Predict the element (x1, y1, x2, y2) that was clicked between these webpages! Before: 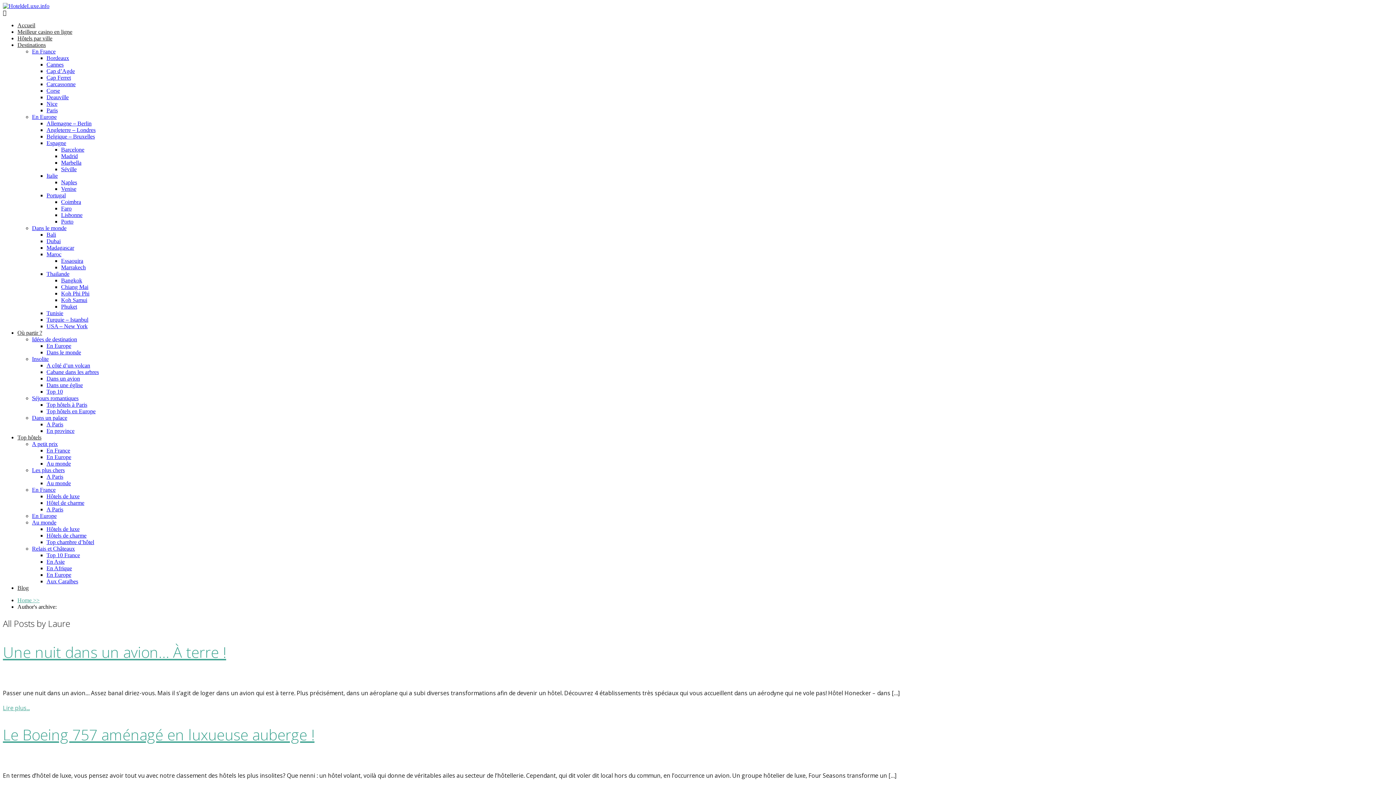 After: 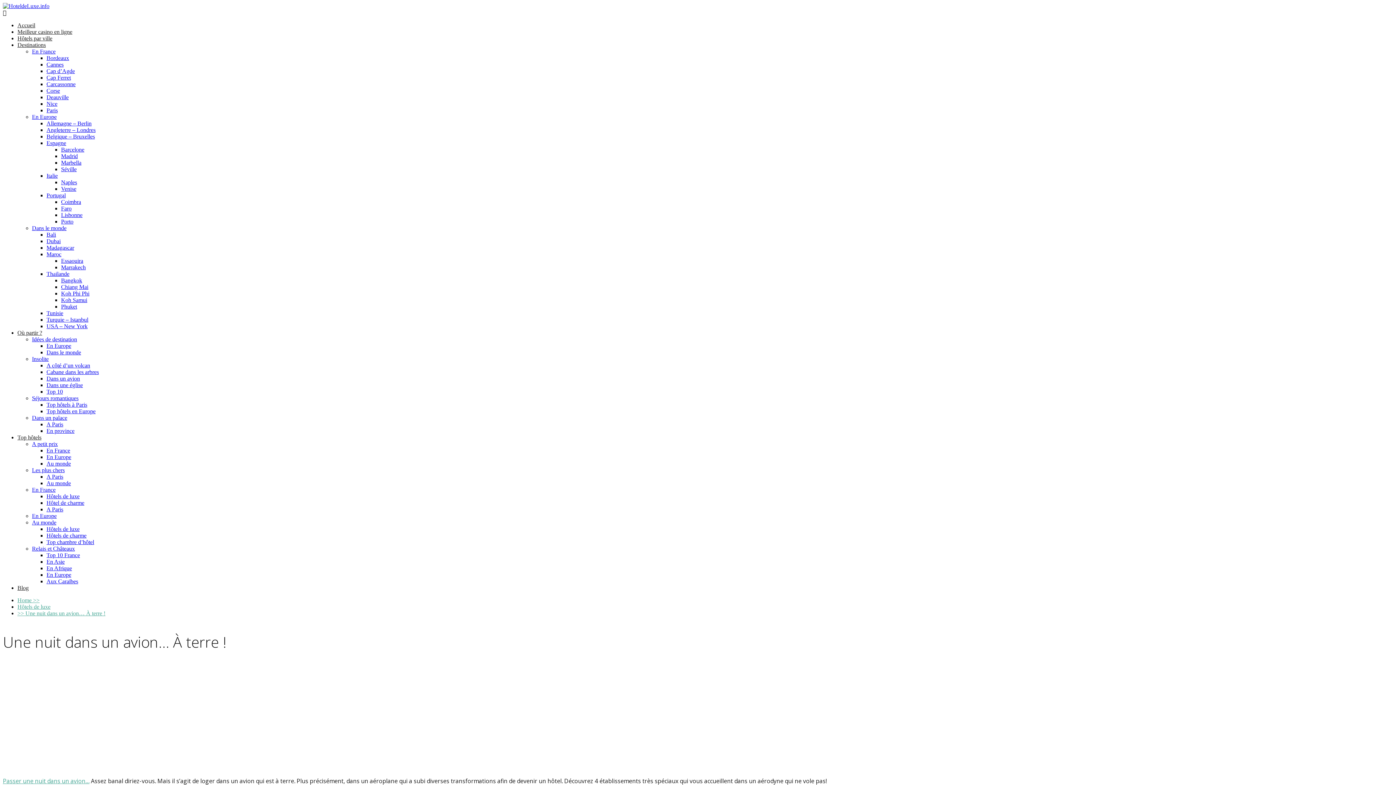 Action: label: Lire plus... bbox: (2, 704, 29, 712)